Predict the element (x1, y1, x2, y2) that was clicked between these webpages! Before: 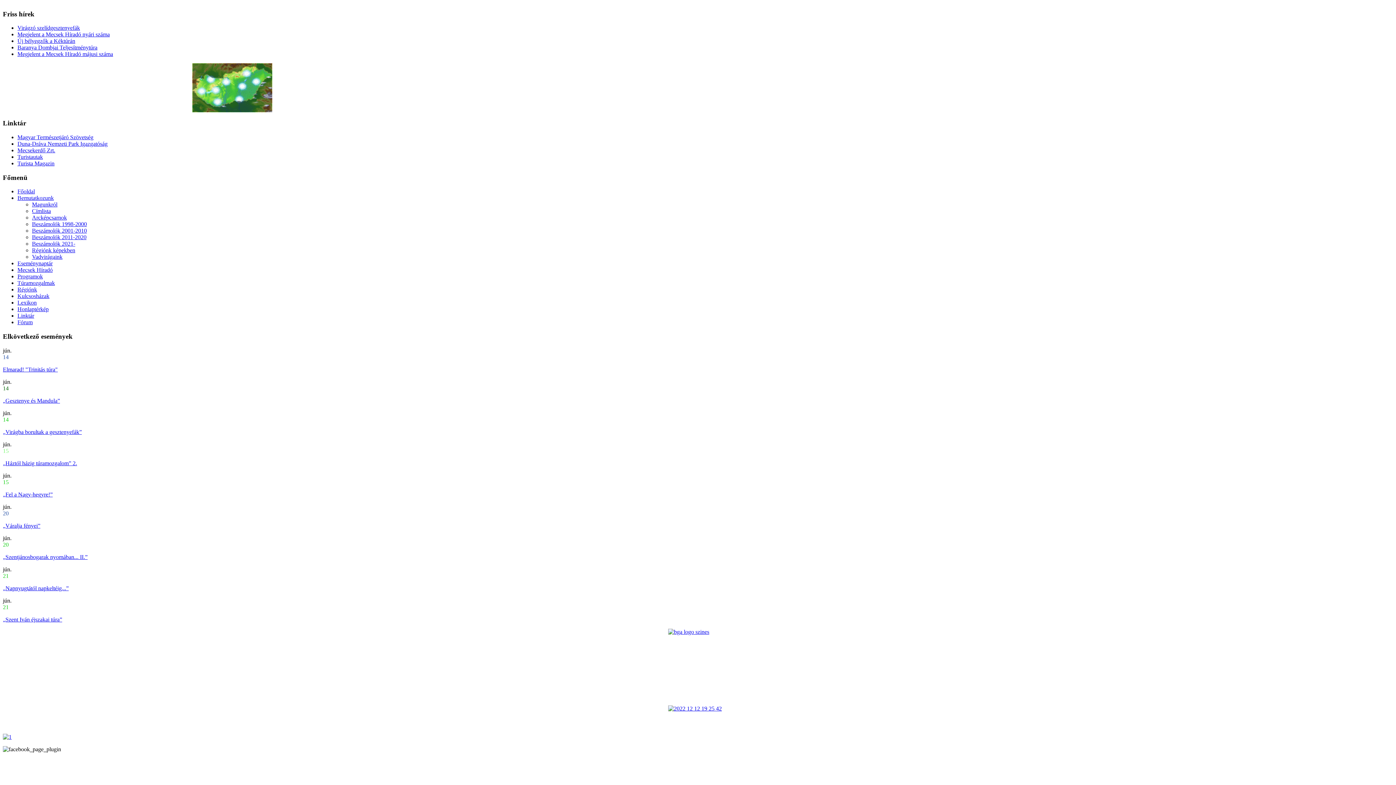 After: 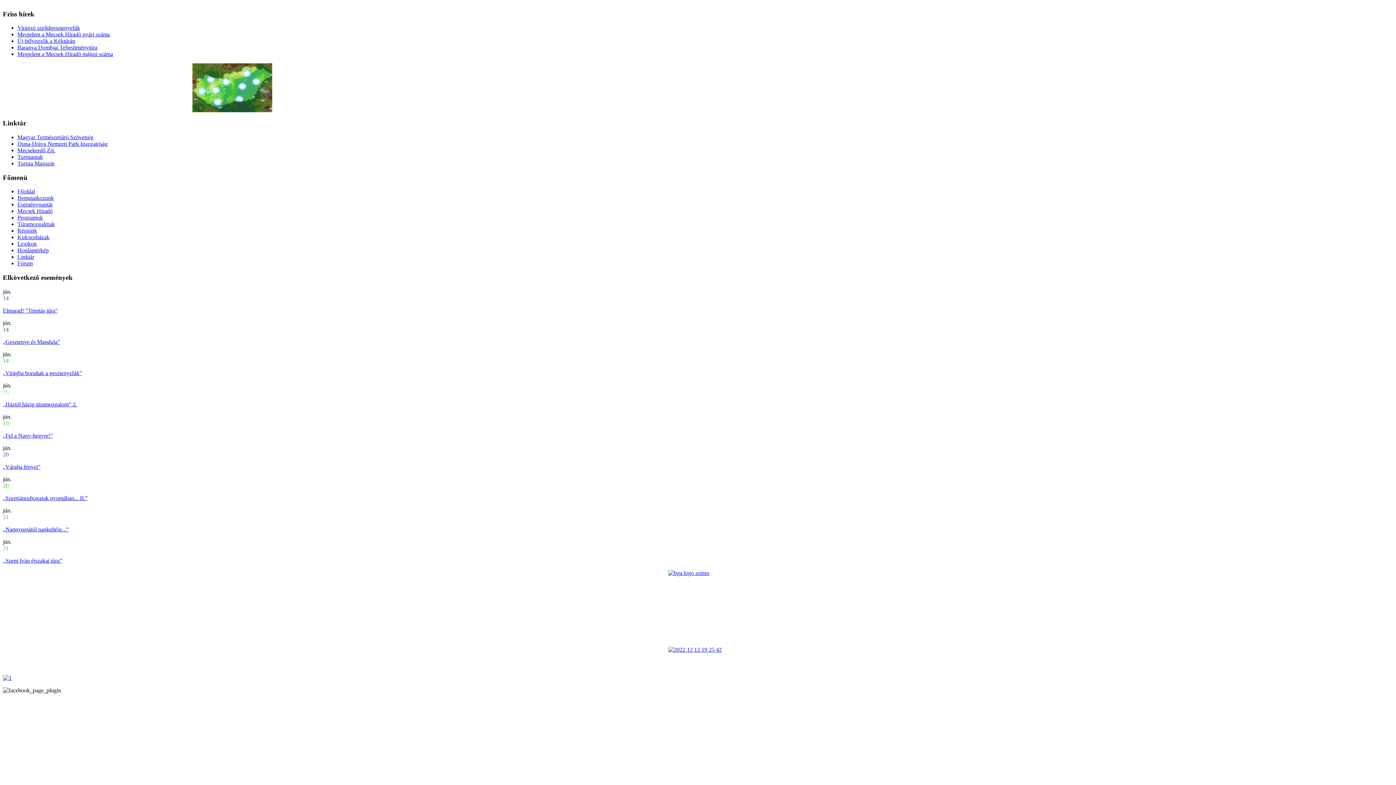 Action: label: Honlaptérkép bbox: (17, 306, 48, 312)